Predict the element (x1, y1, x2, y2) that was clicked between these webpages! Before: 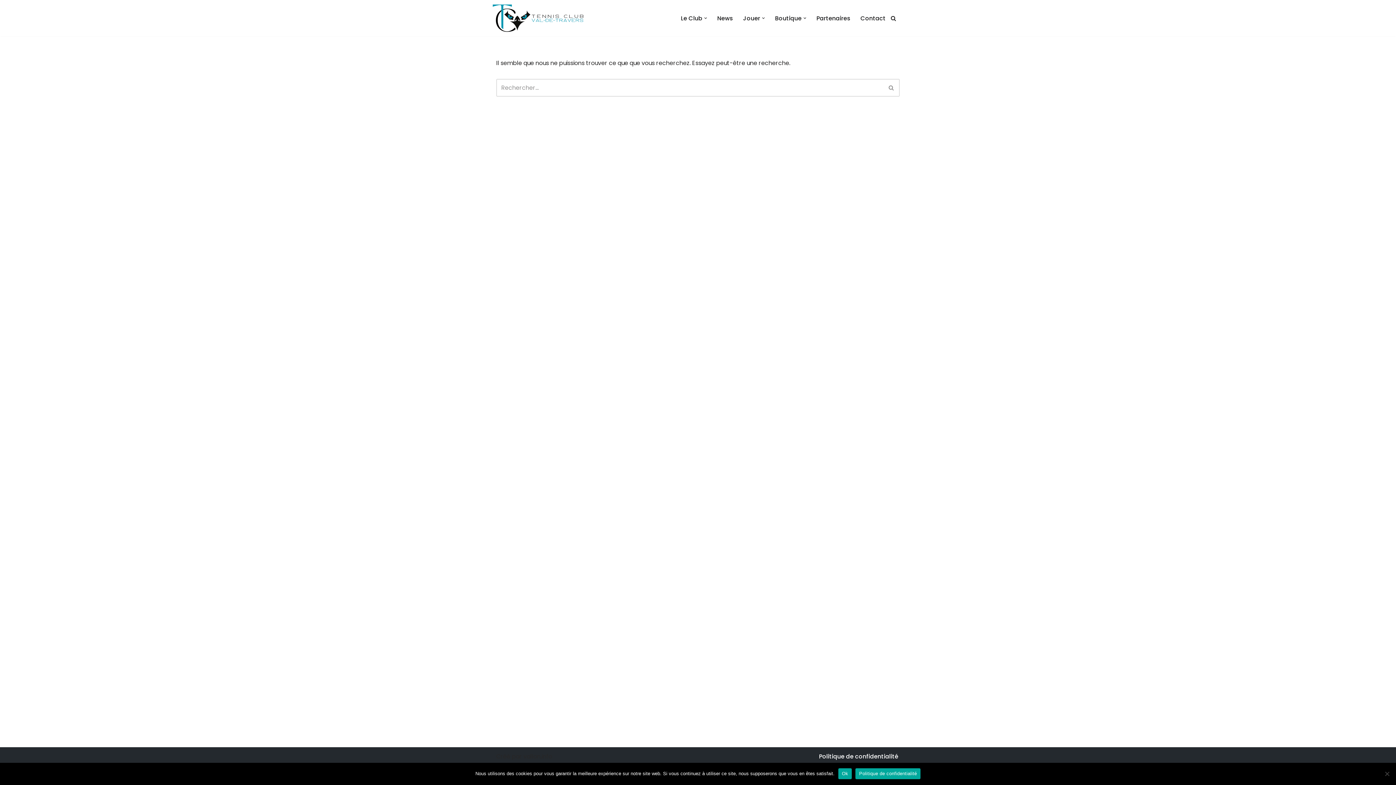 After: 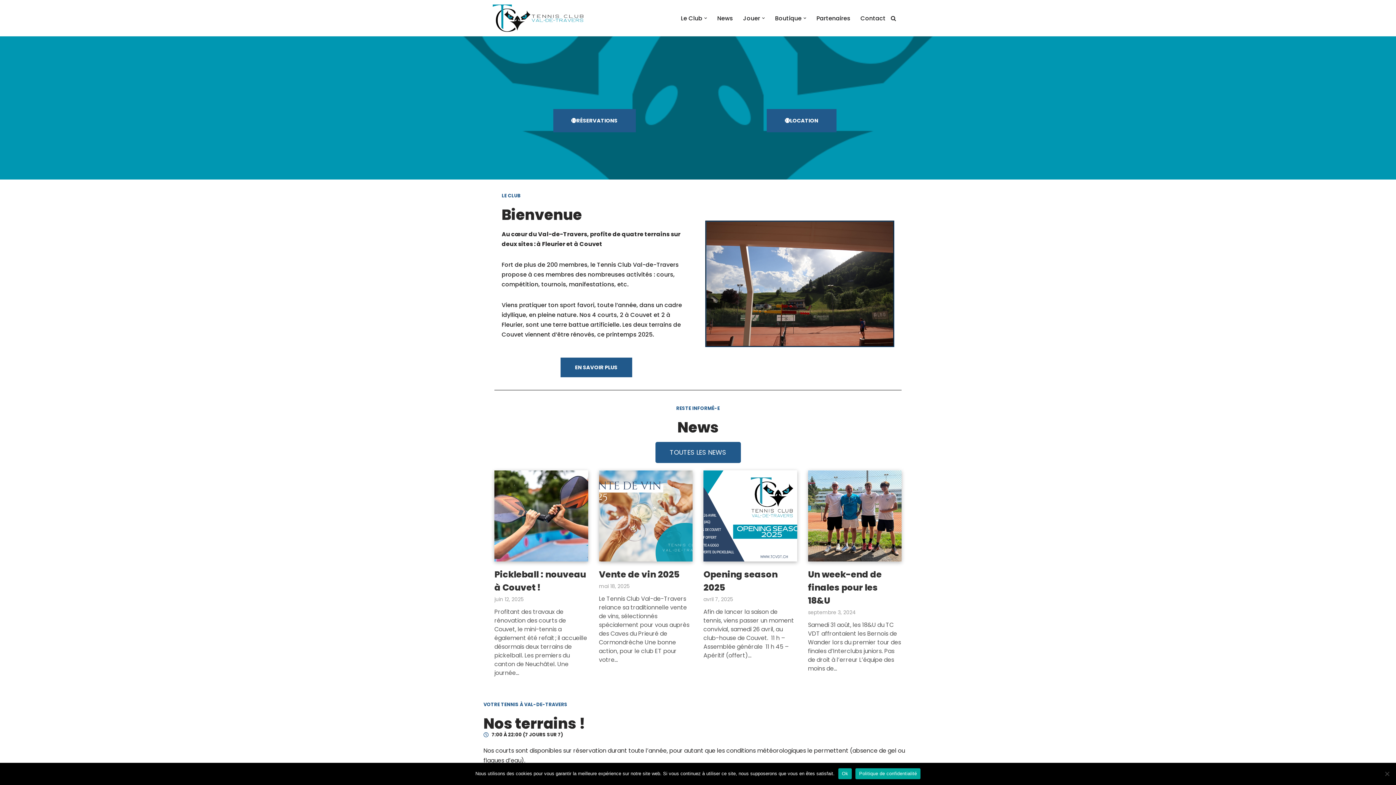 Action: bbox: (492, 4, 583, 32) label: Tennis Club Val-de-Travers Val-de-Travers